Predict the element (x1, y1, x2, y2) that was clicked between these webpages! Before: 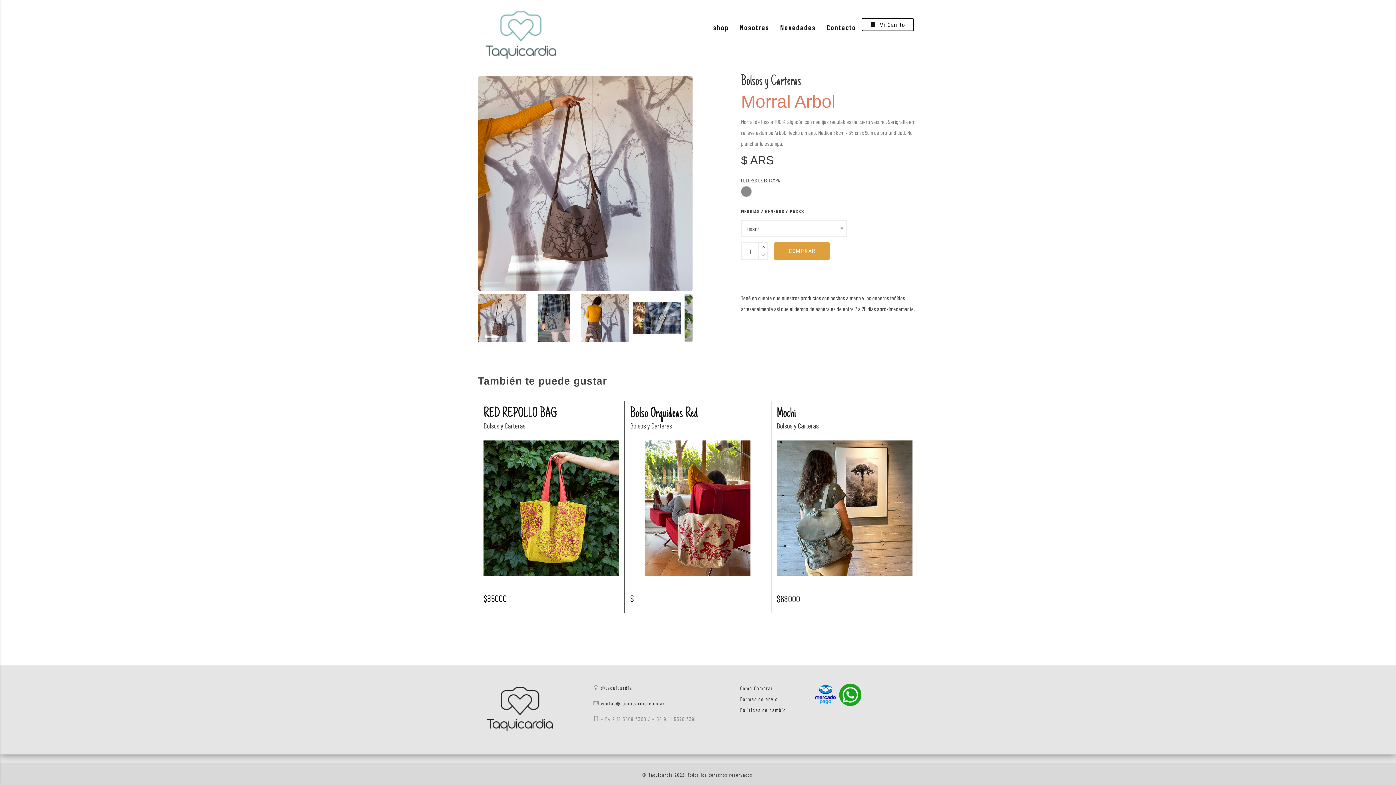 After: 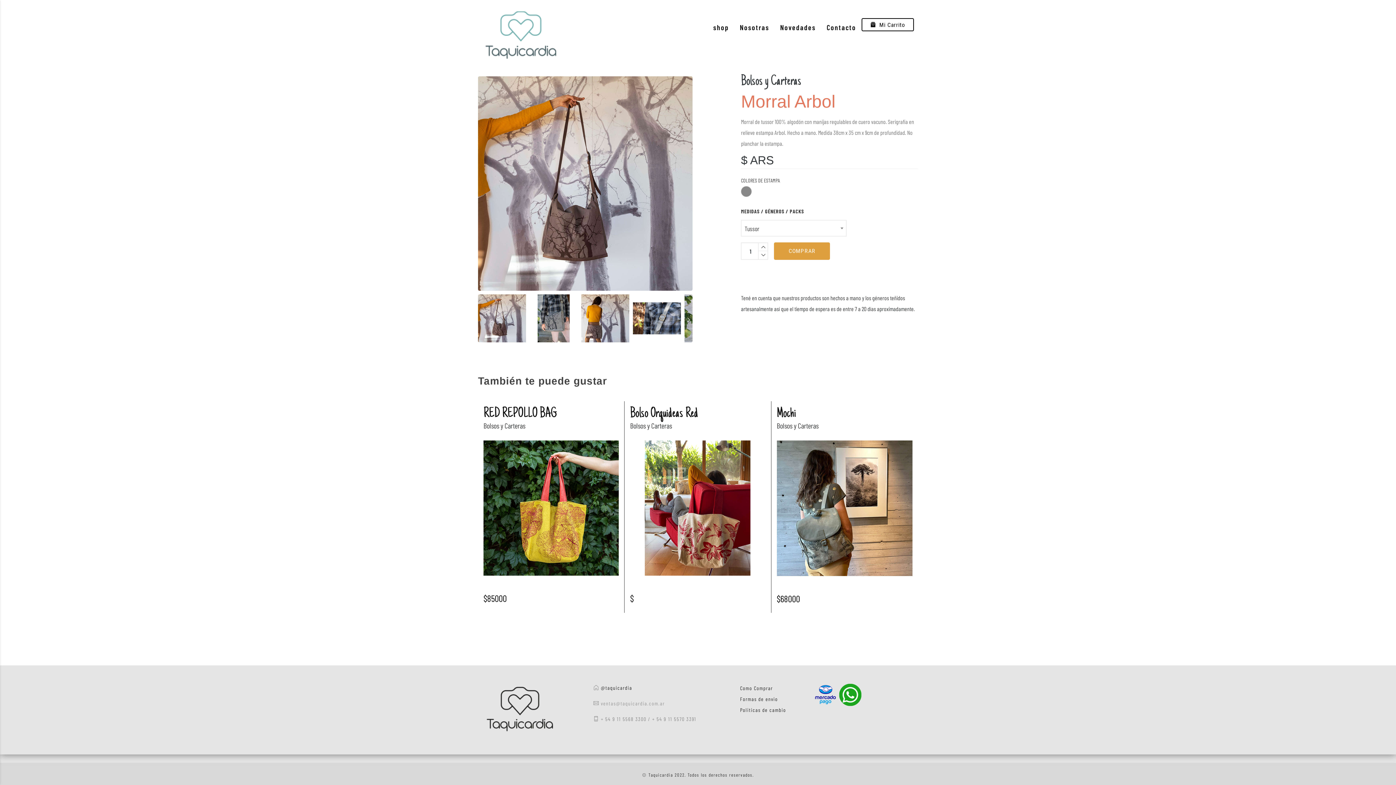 Action: bbox: (600, 700, 664, 706) label: ventas@taquicardia.com.ar